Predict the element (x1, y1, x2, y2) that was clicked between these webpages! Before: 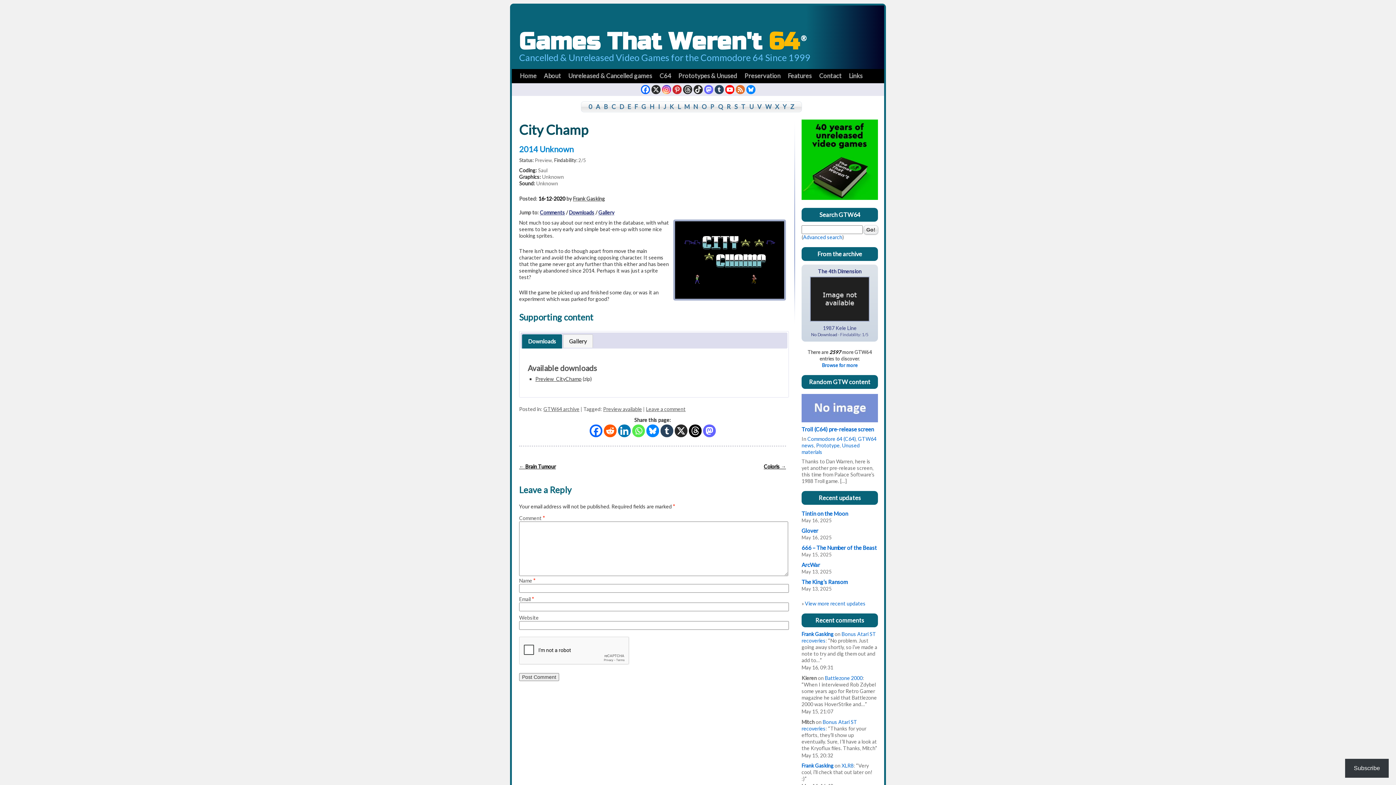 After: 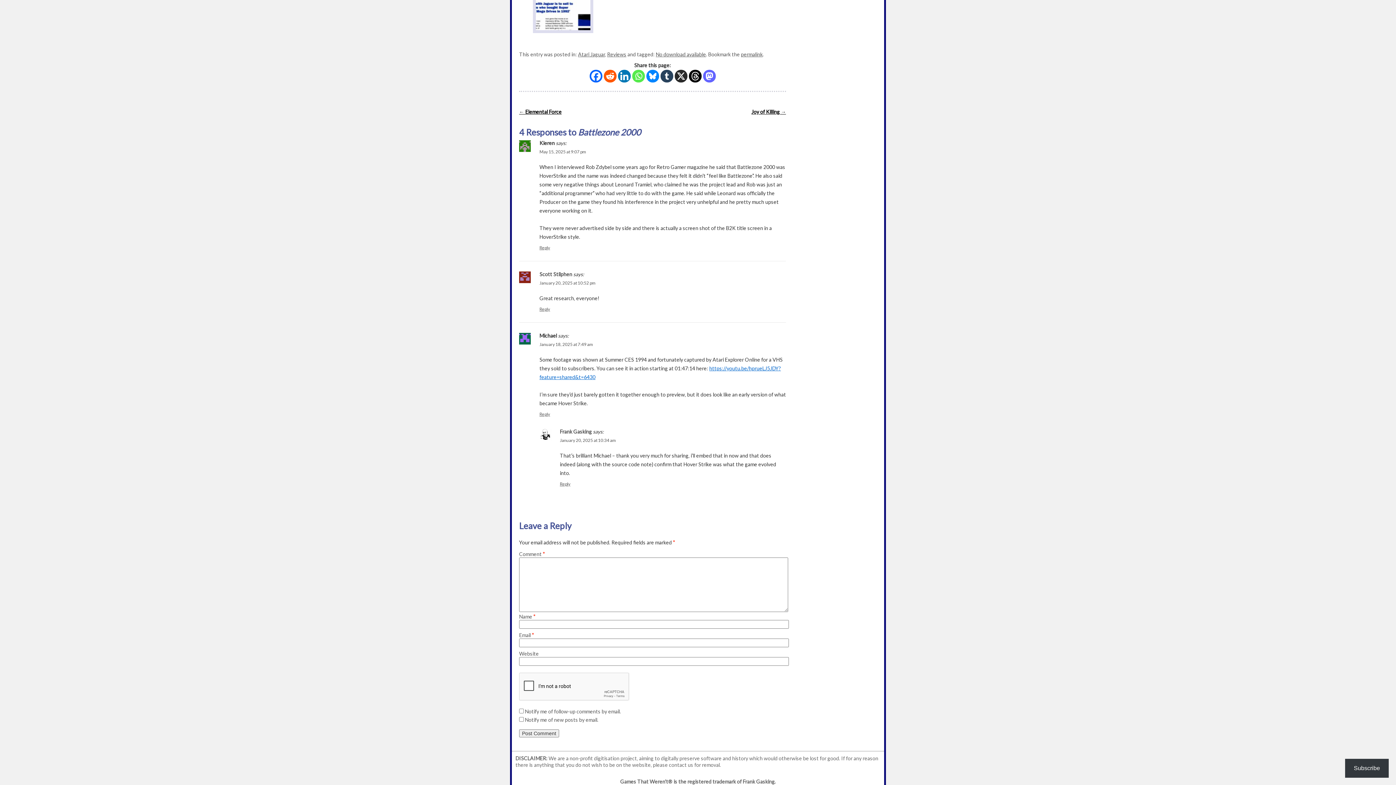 Action: bbox: (825, 675, 862, 681) label: Battlezone 2000